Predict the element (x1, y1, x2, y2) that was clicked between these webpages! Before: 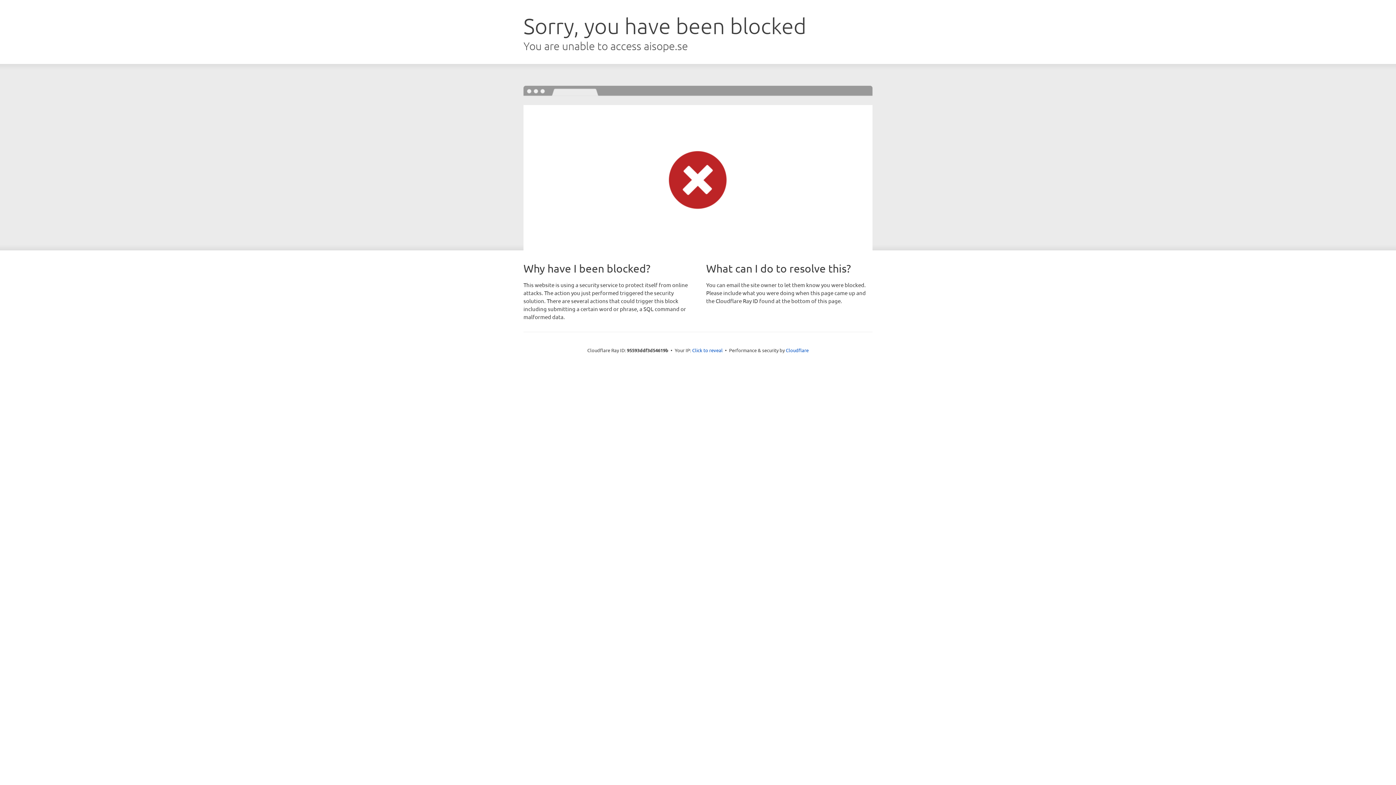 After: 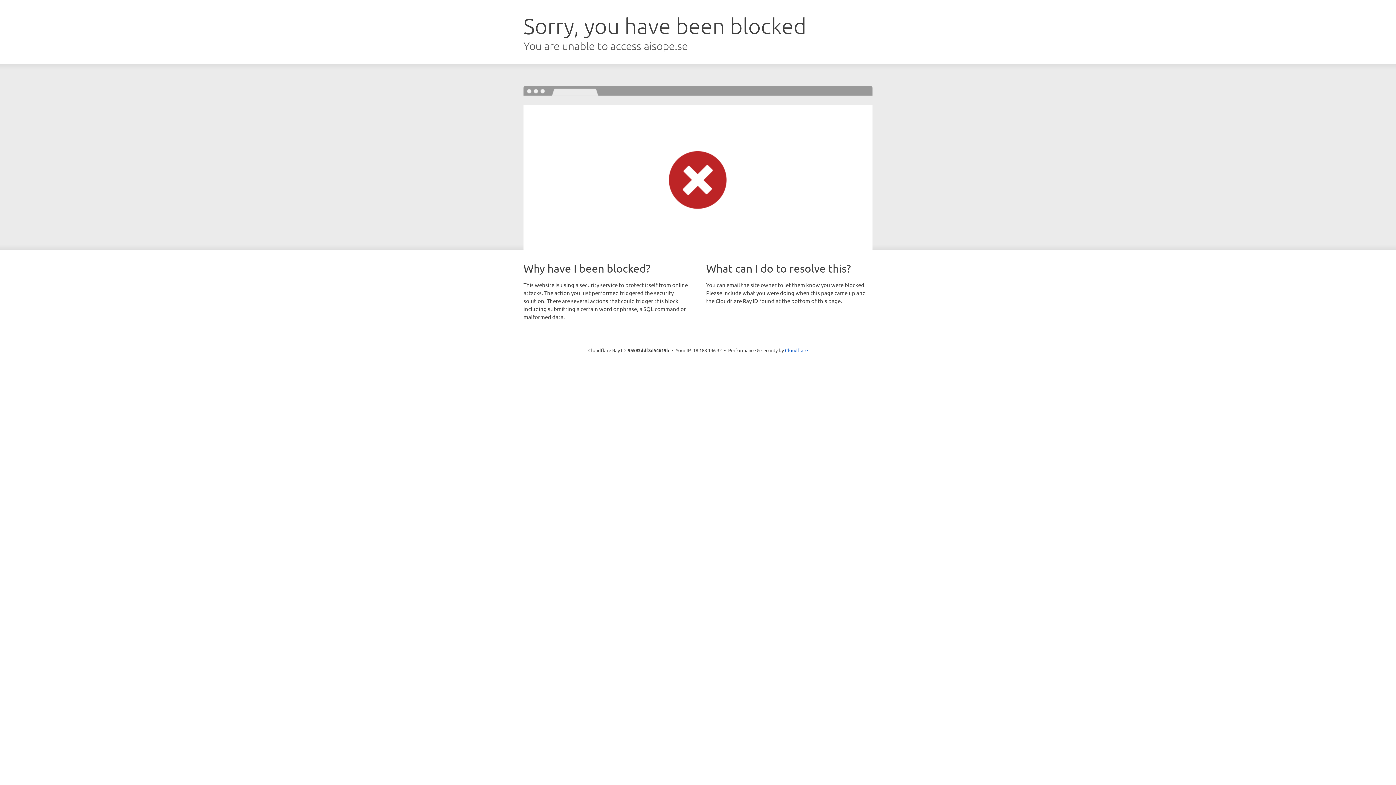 Action: label: Click to reveal bbox: (692, 346, 722, 353)